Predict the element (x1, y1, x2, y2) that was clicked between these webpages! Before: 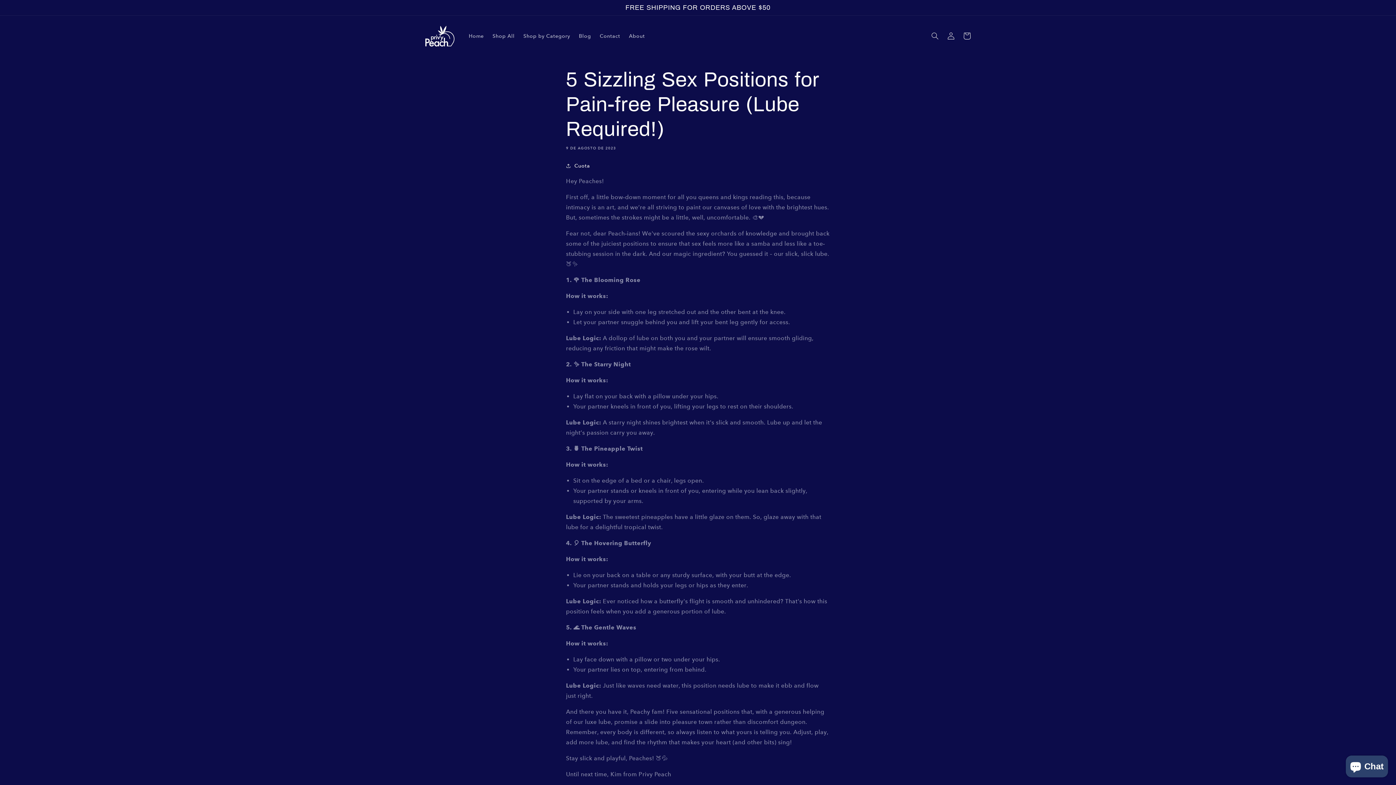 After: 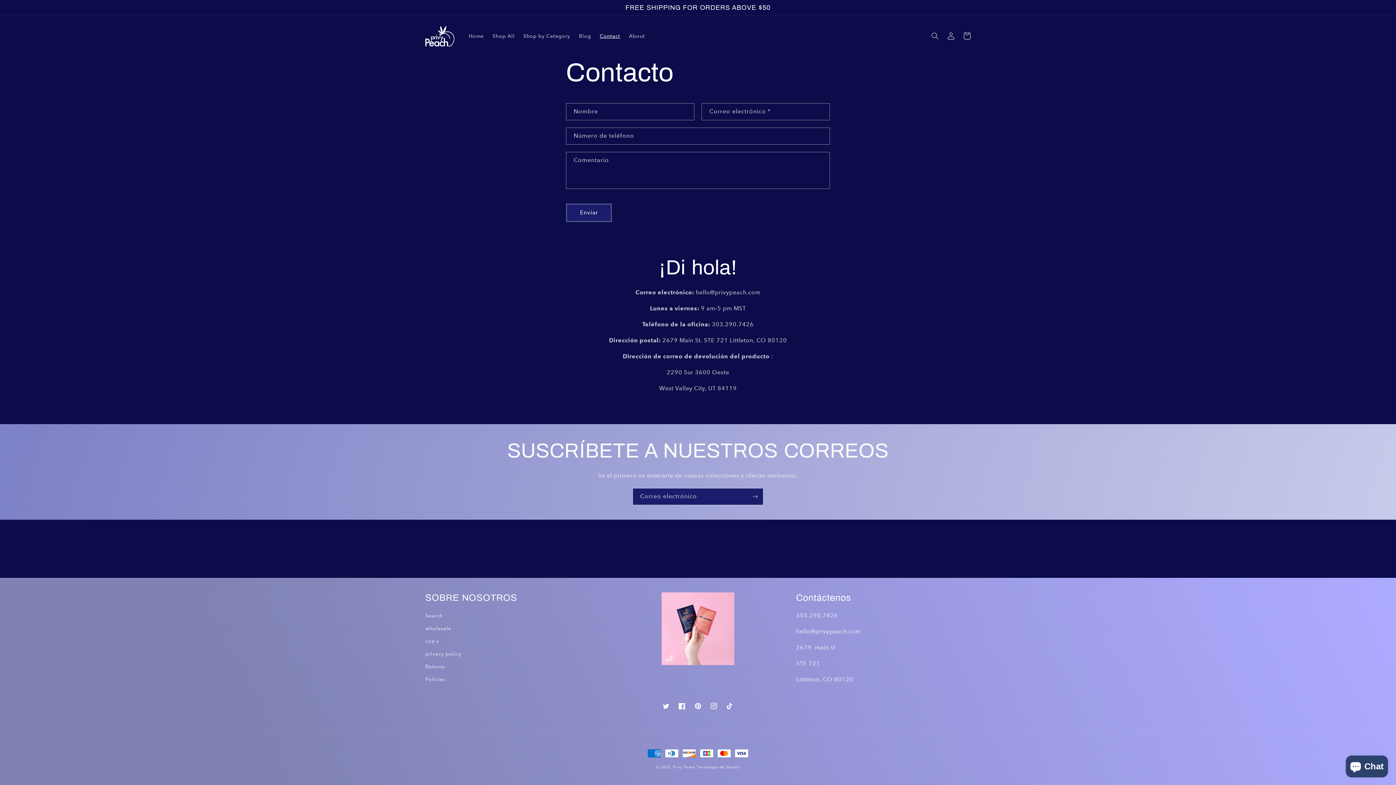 Action: label: Contact bbox: (595, 28, 624, 43)